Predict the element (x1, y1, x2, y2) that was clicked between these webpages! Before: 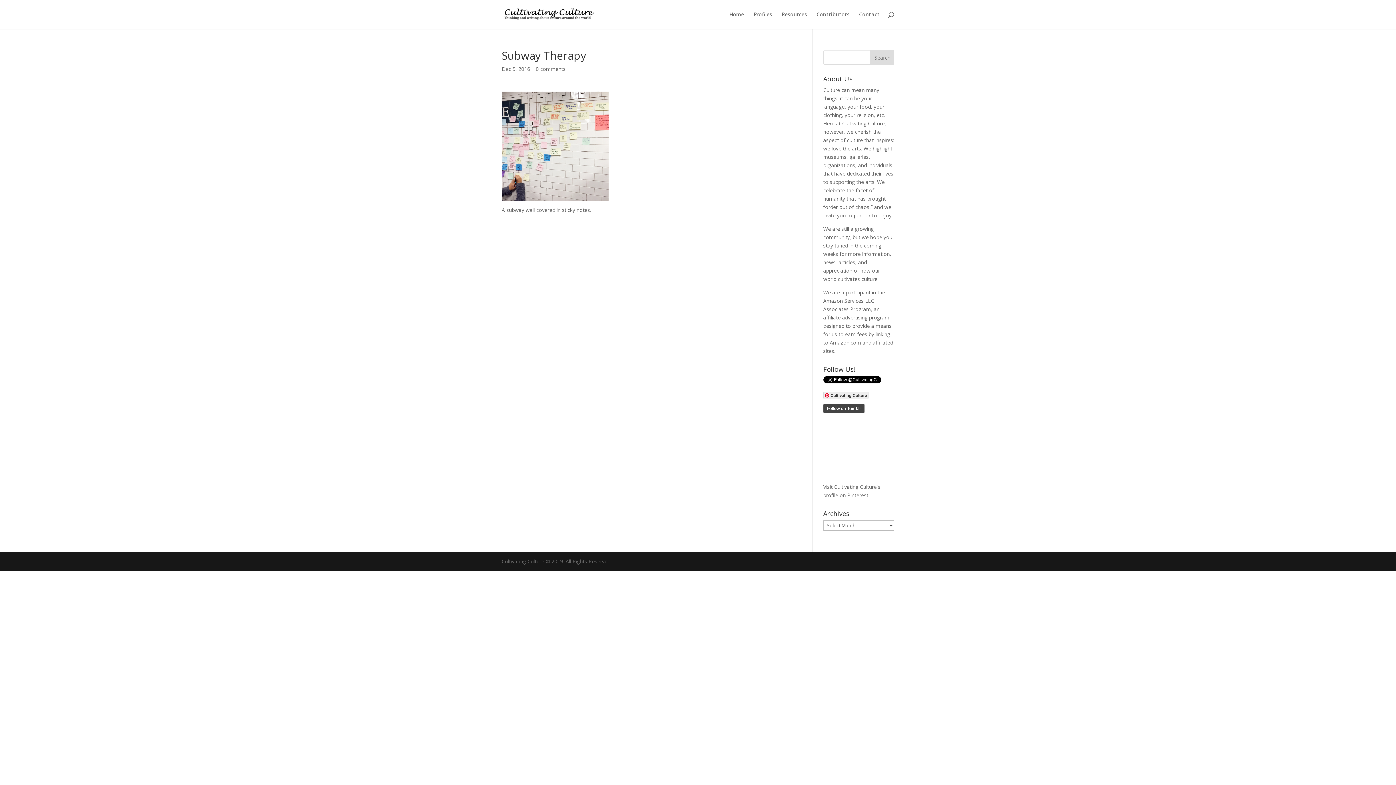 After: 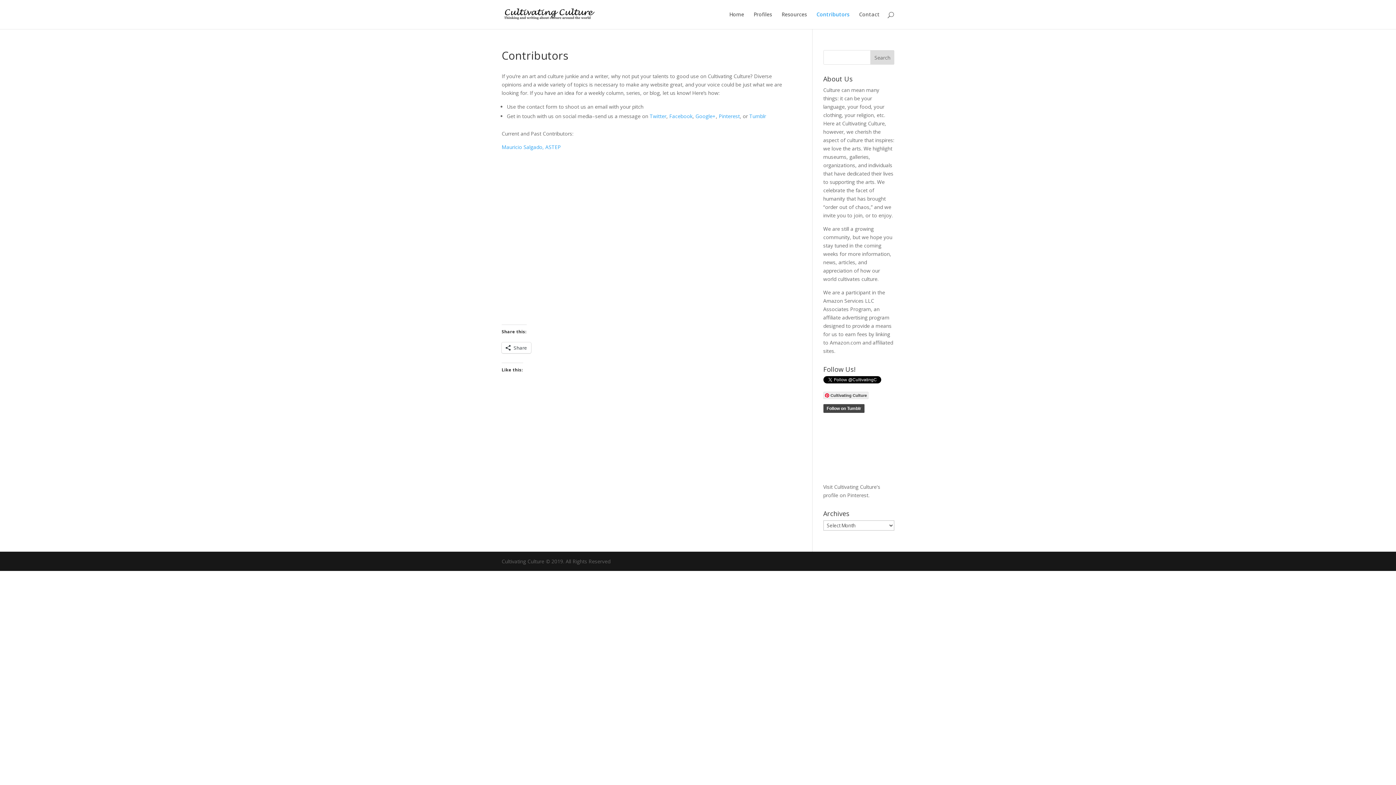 Action: label: Contributors bbox: (816, 12, 849, 29)